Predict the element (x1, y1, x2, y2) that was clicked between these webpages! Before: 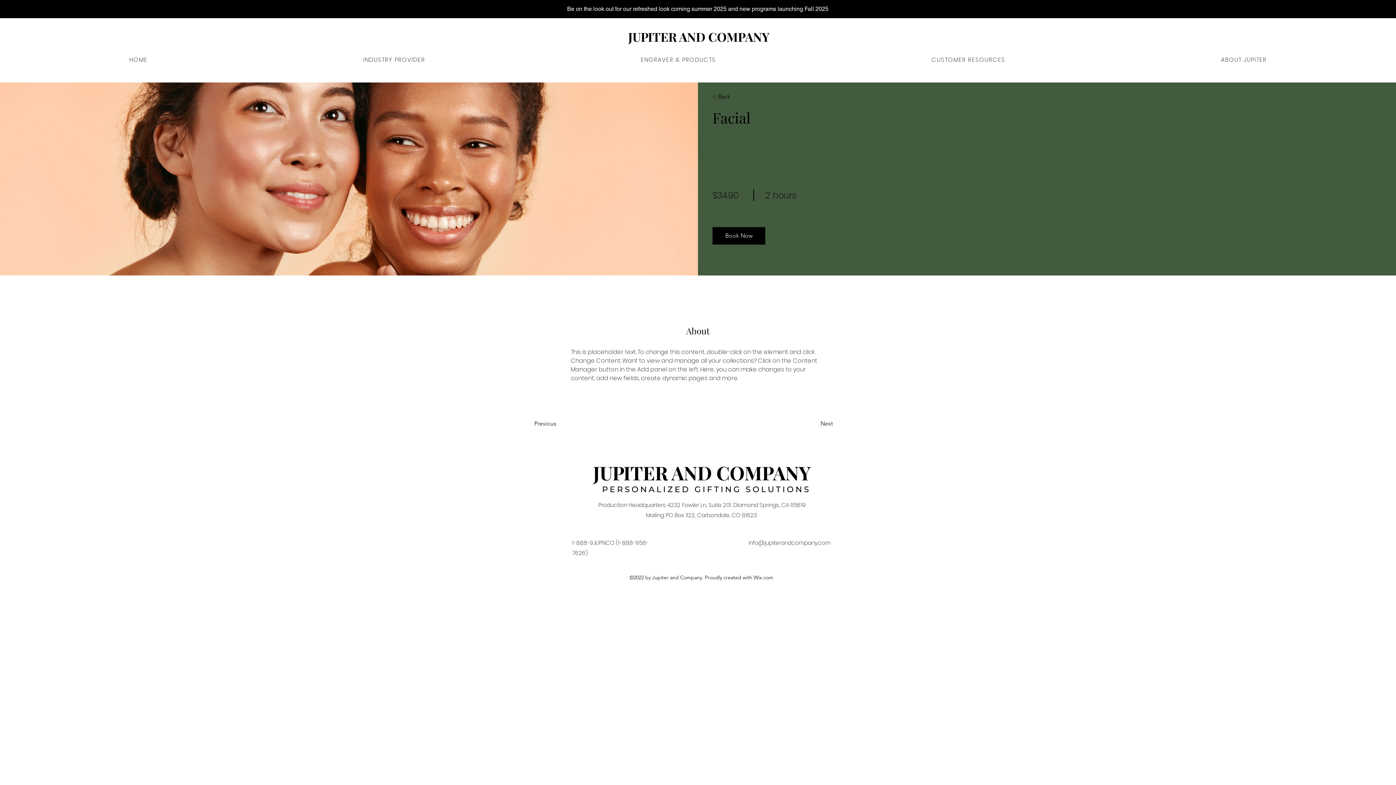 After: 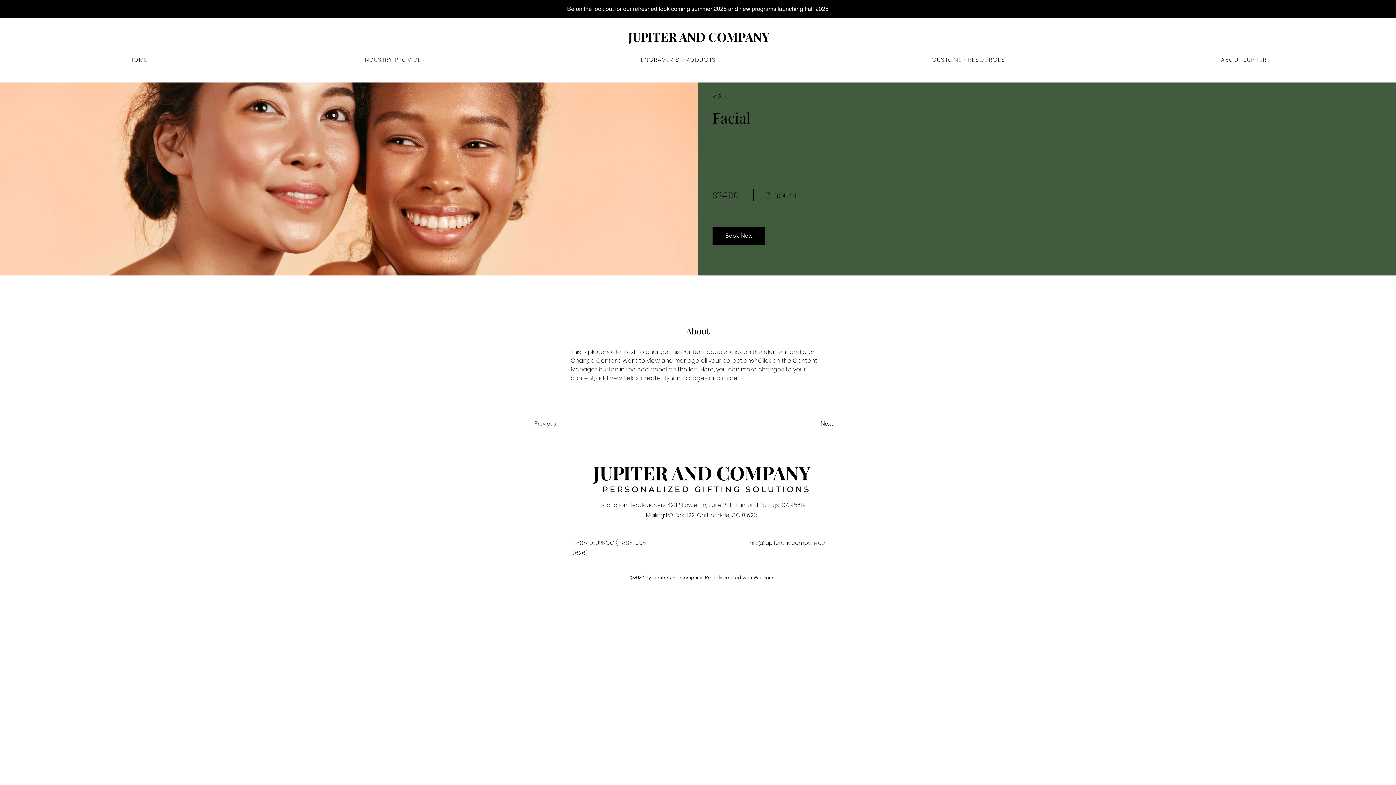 Action: label: Previous bbox: (534, 417, 576, 430)